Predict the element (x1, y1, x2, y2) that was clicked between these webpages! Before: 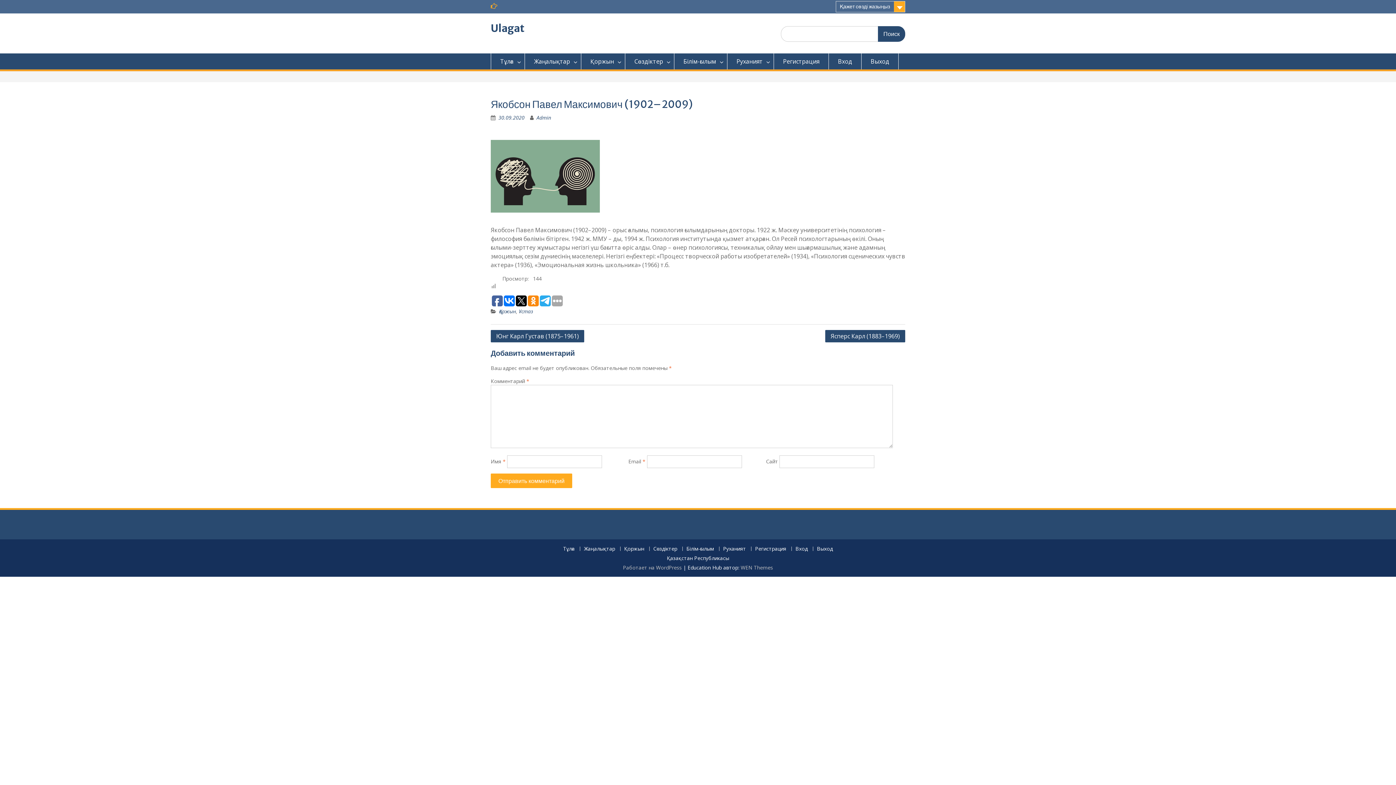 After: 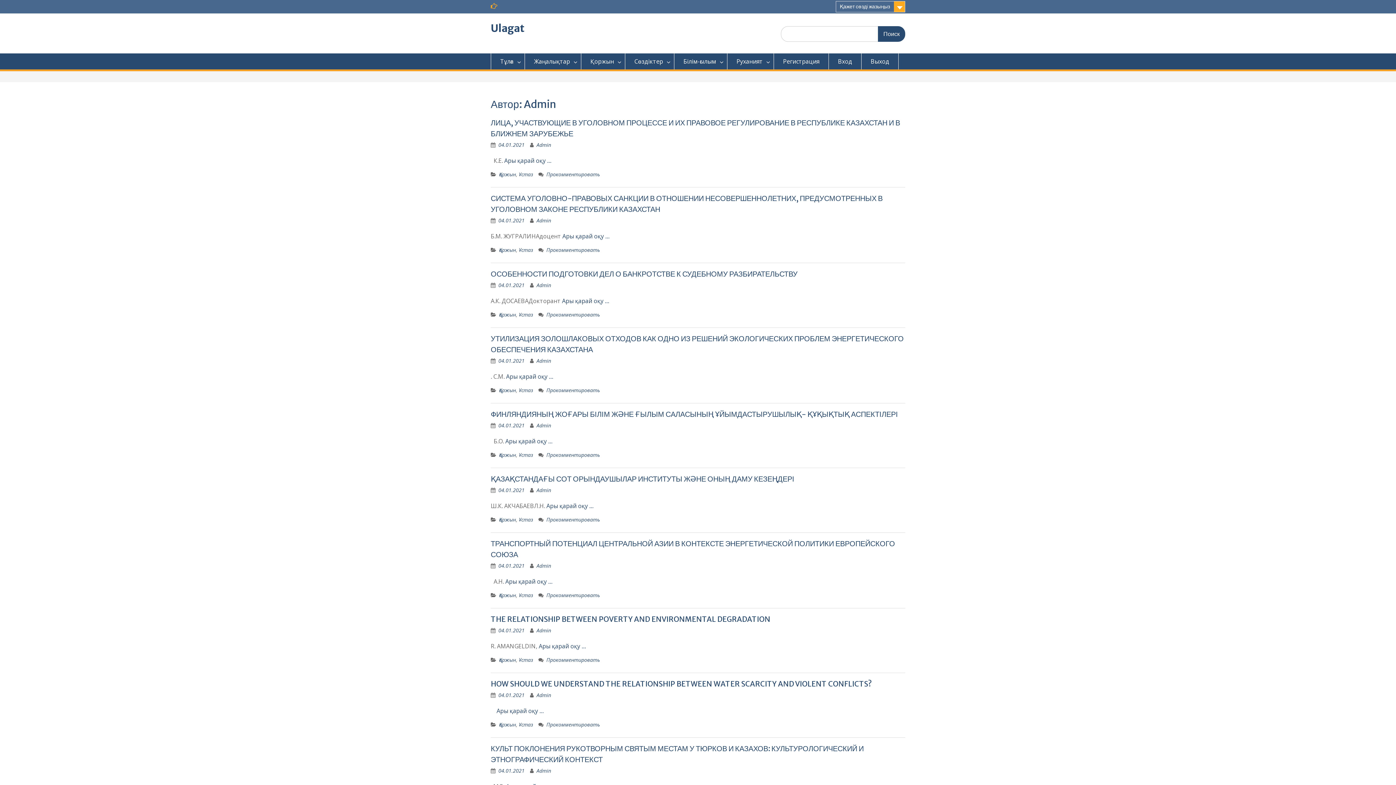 Action: bbox: (536, 114, 551, 121) label: Admin